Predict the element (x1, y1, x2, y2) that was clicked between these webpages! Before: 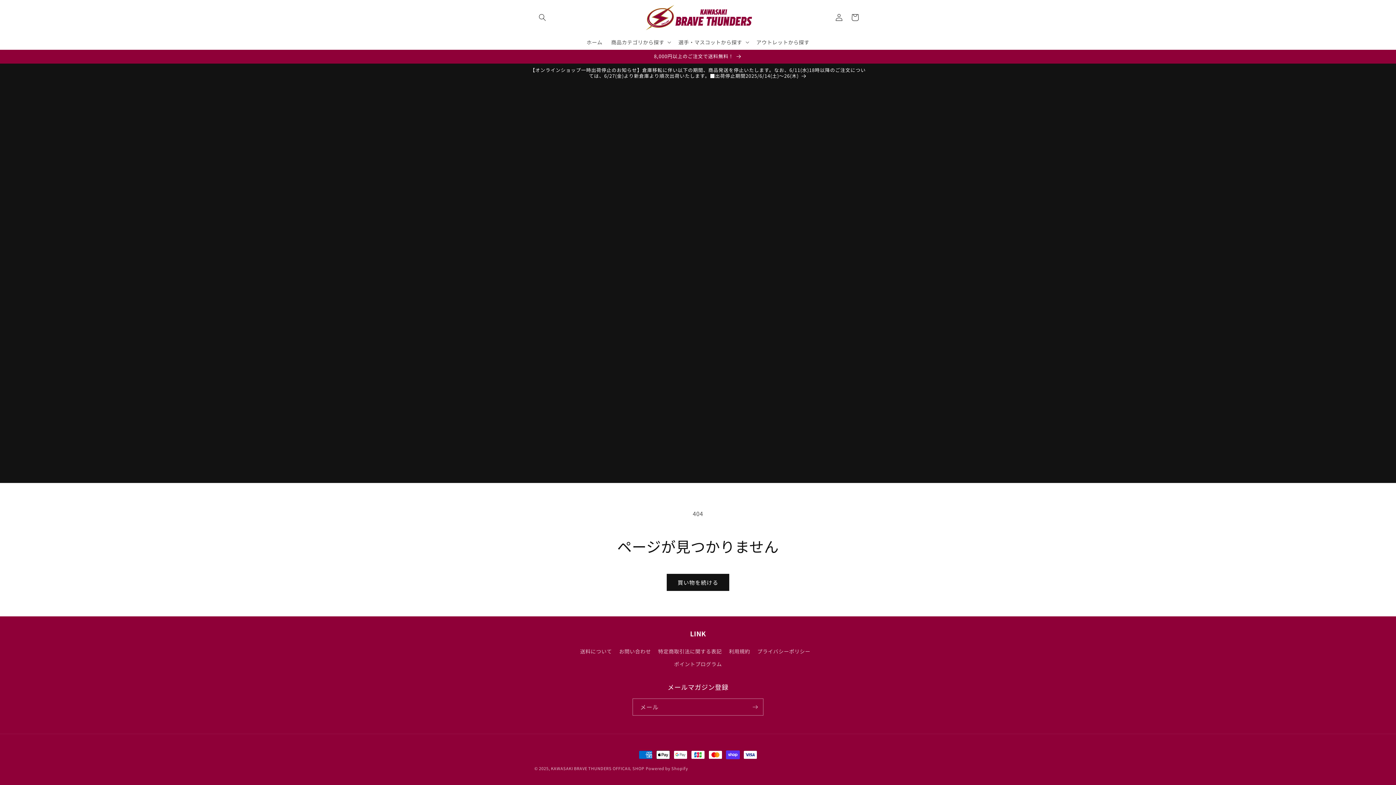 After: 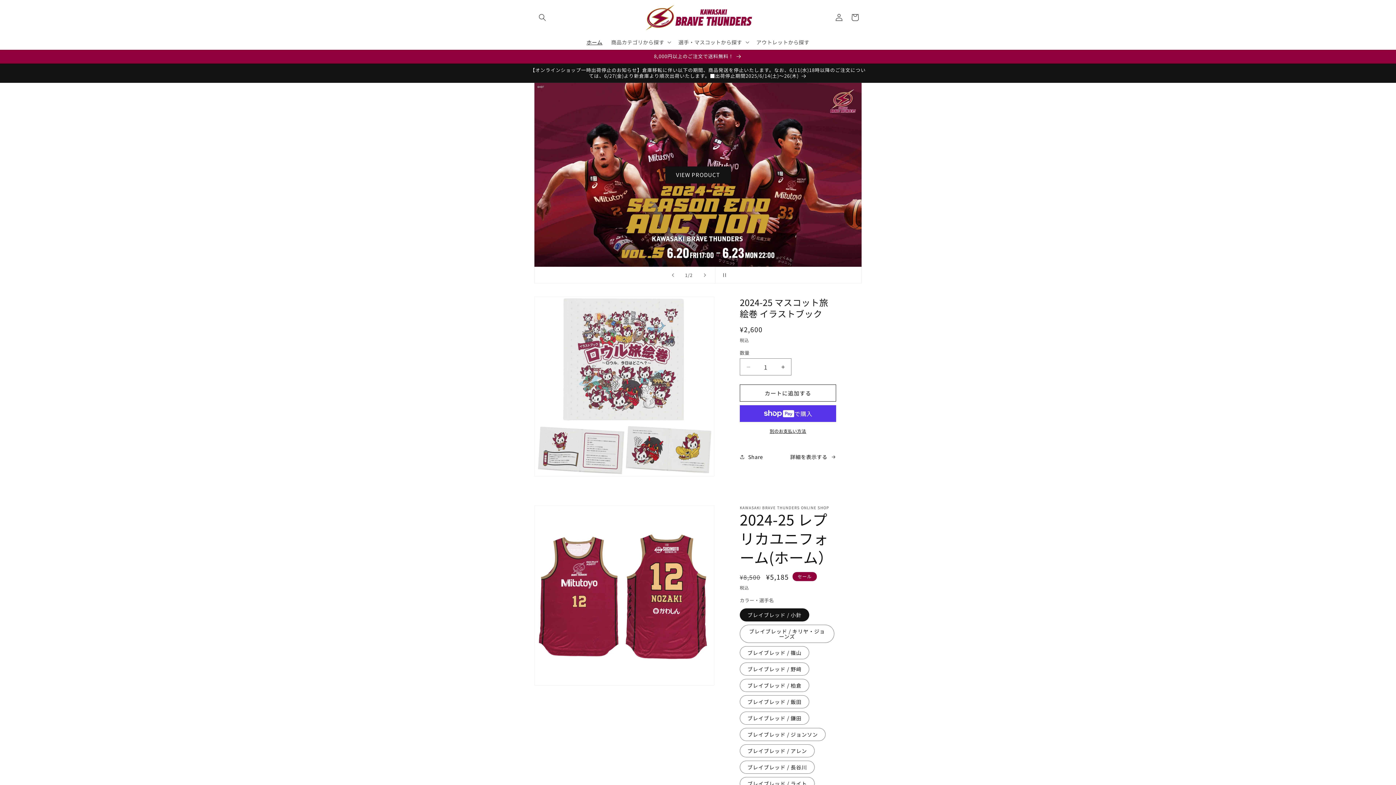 Action: bbox: (640, 0, 755, 34)